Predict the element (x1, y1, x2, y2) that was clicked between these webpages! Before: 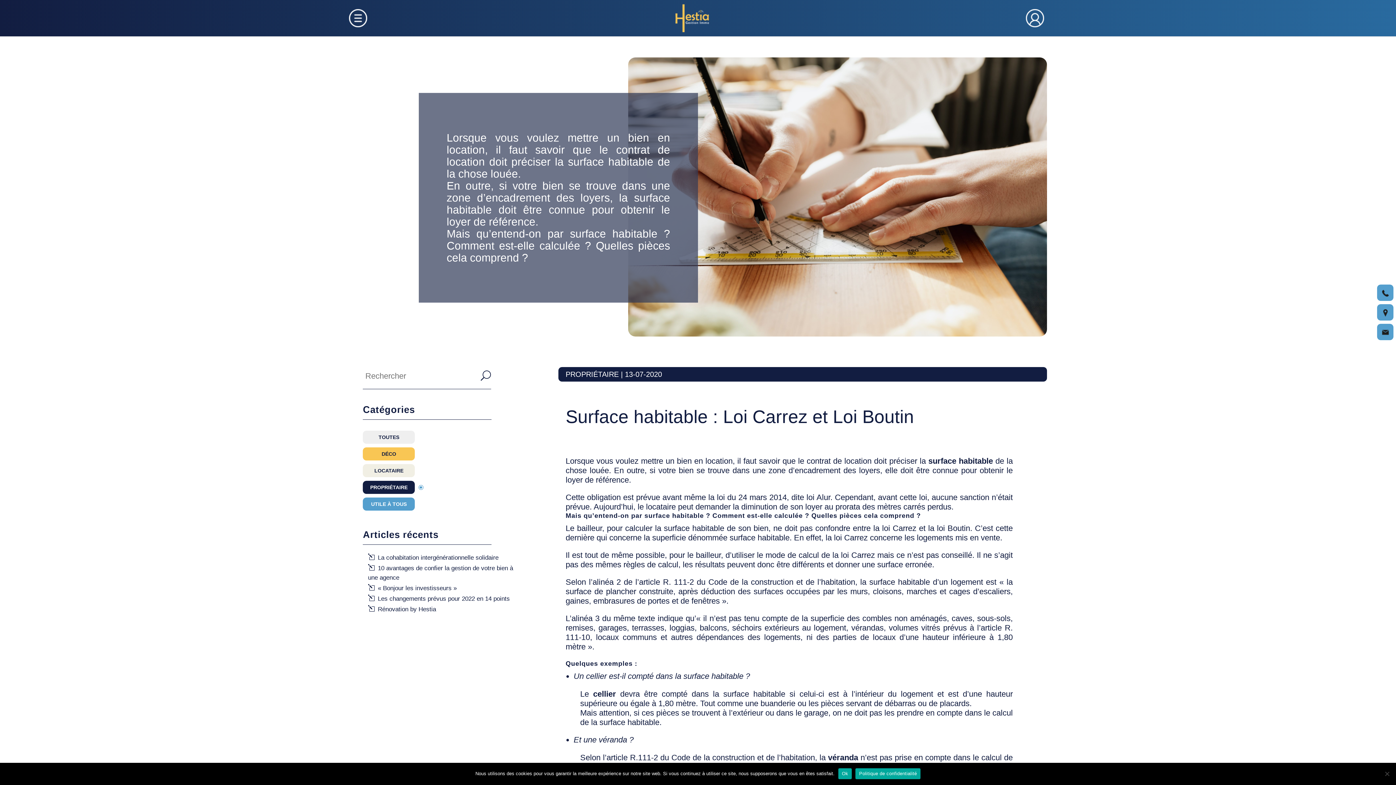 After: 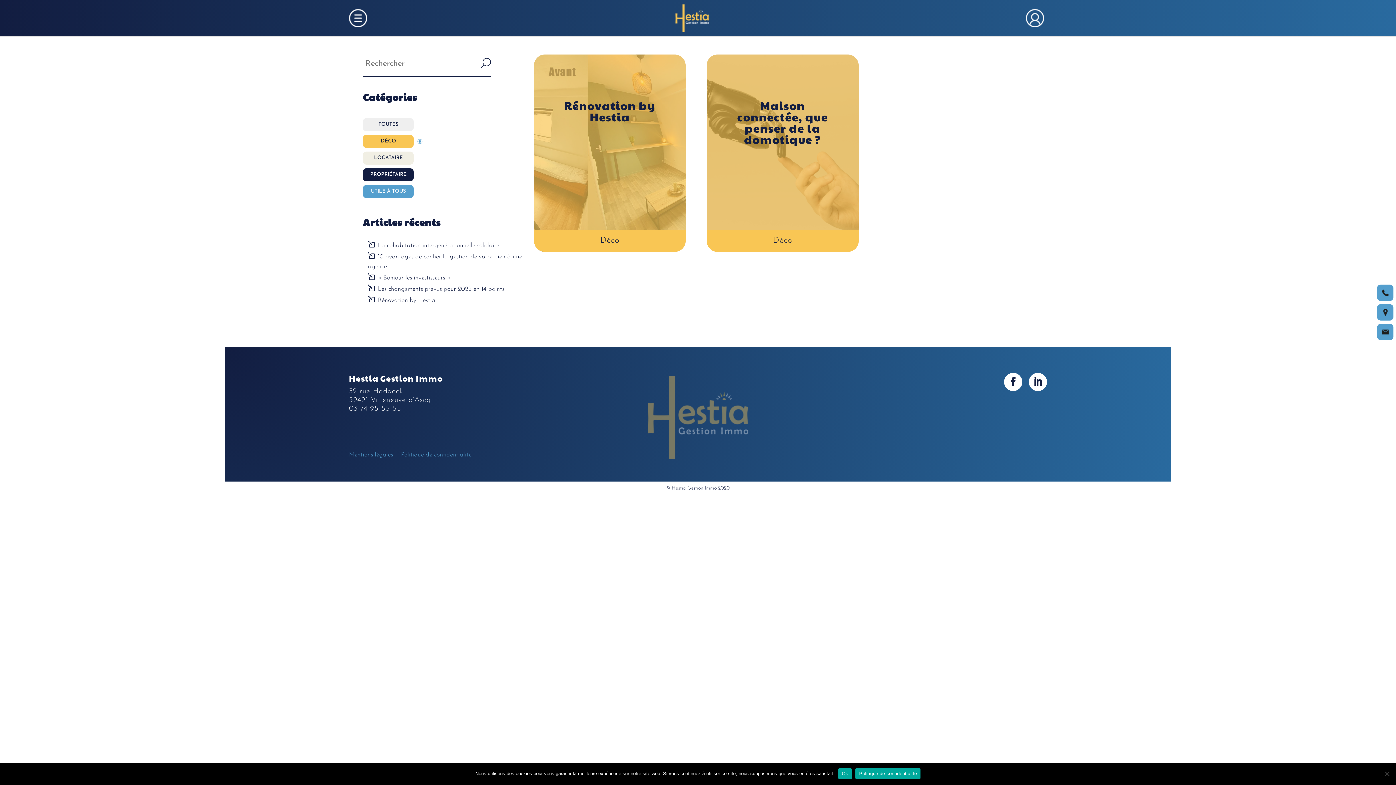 Action: label: DÉCO bbox: (363, 447, 415, 460)